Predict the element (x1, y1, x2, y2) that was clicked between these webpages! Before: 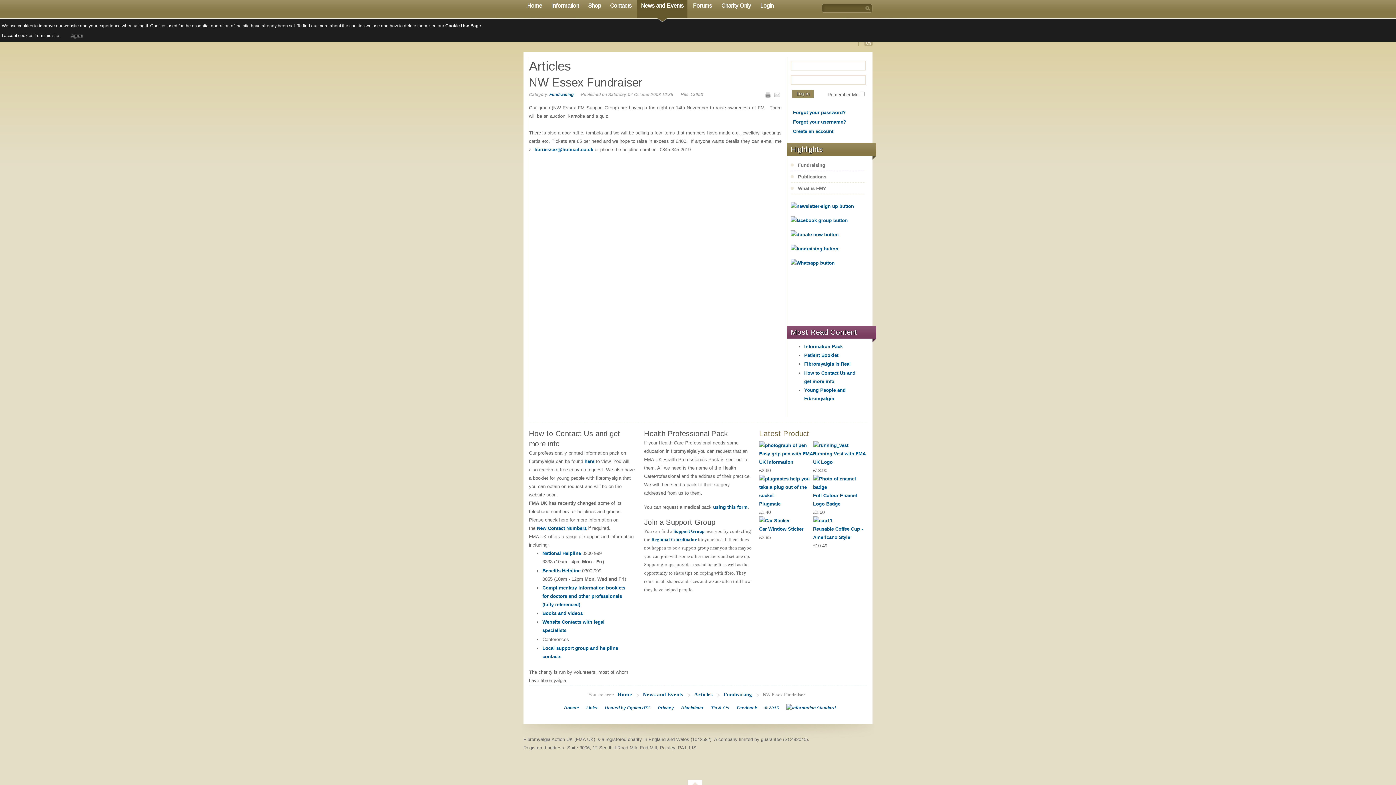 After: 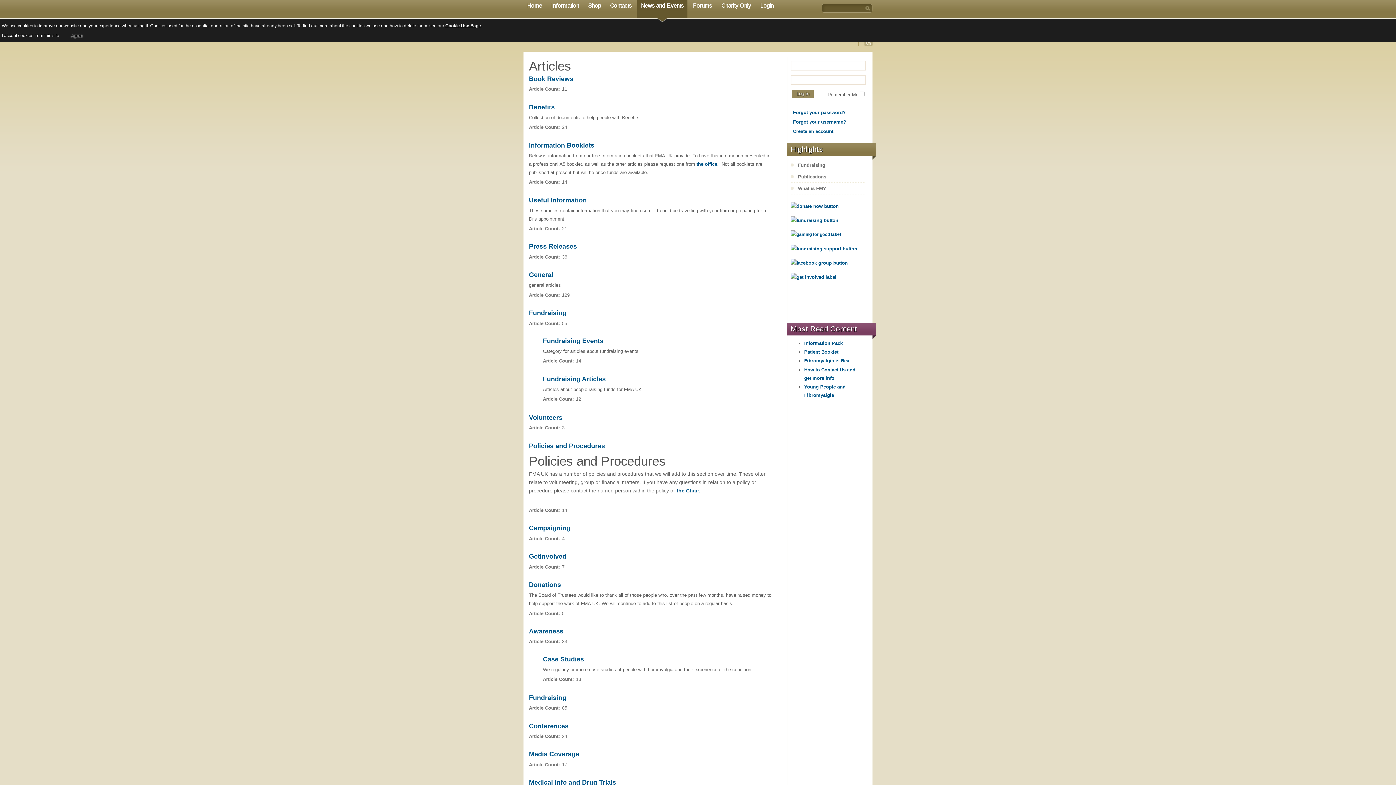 Action: label: Articles bbox: (694, 692, 712, 697)